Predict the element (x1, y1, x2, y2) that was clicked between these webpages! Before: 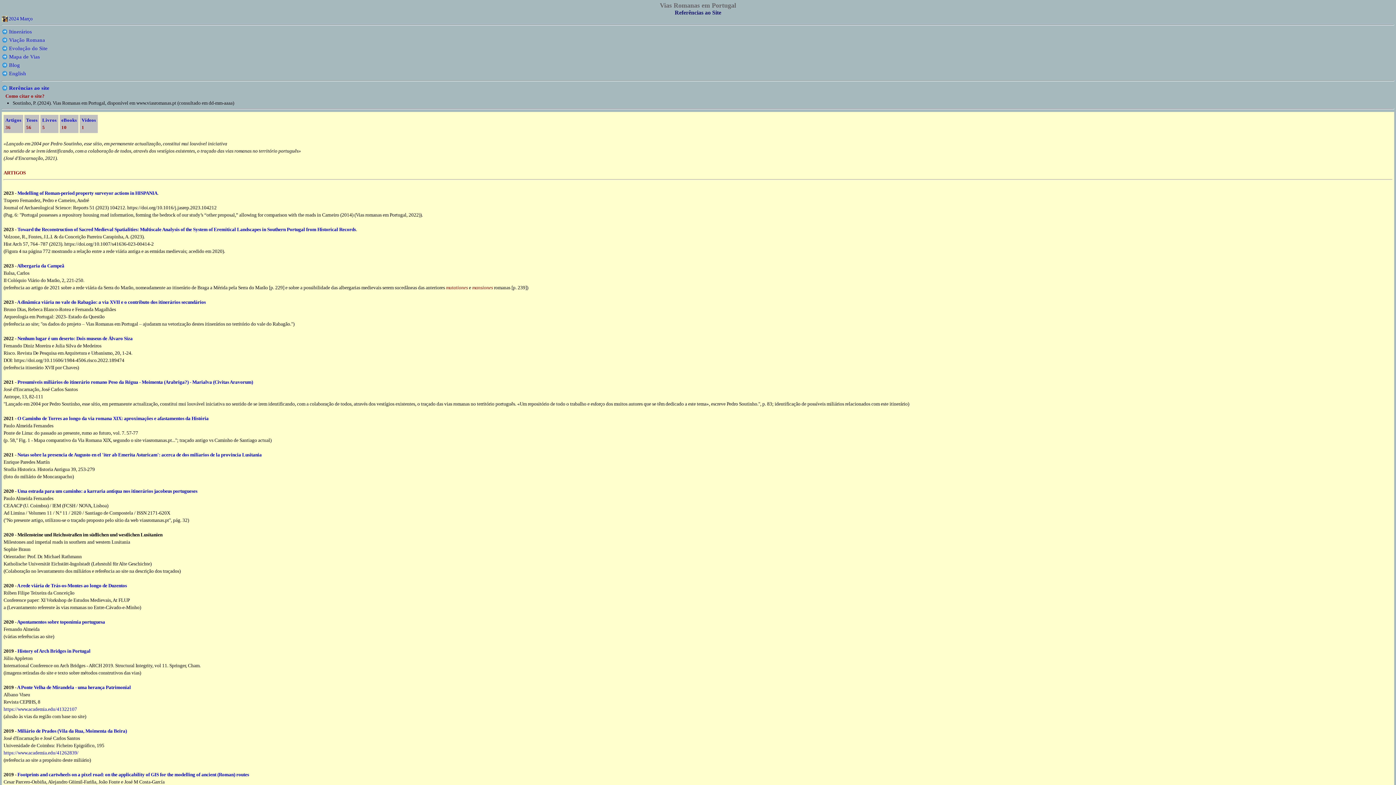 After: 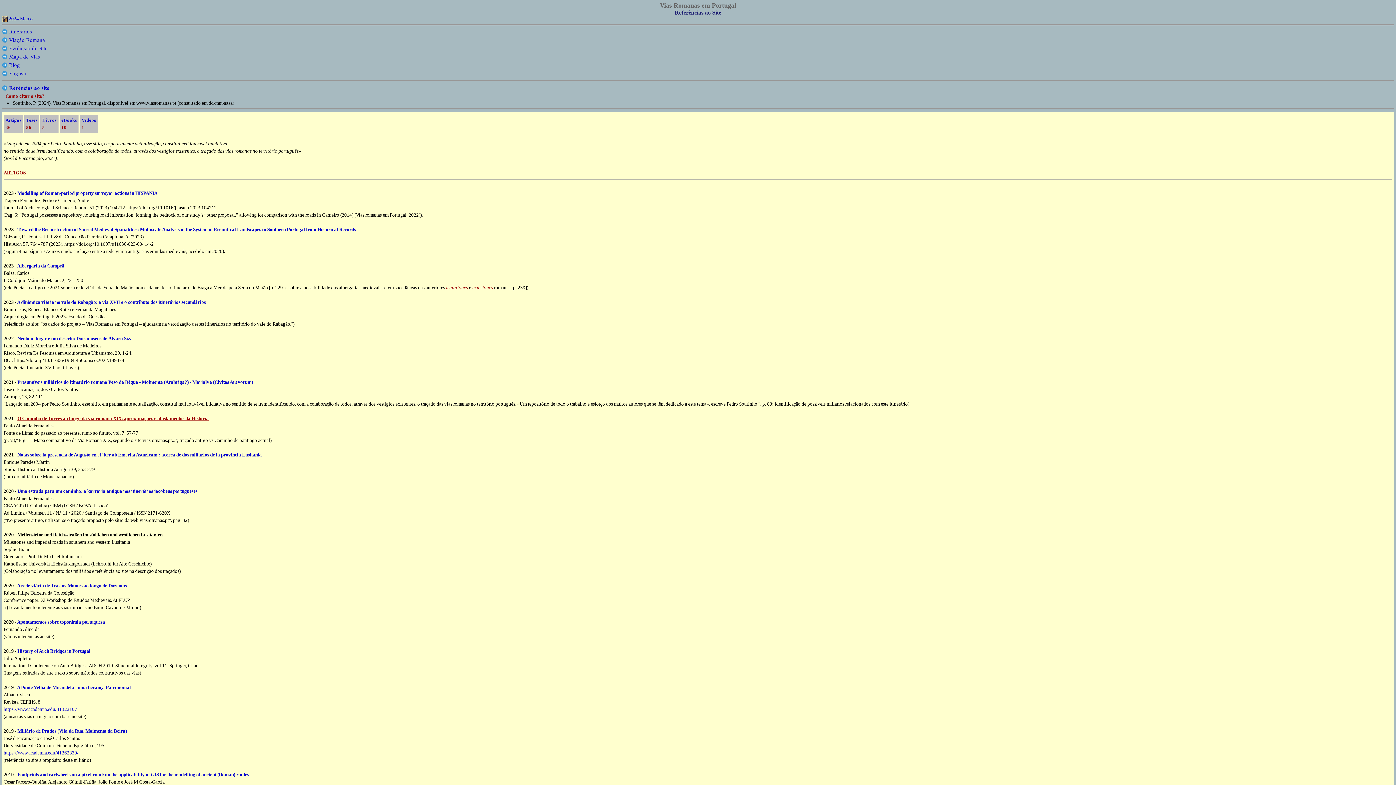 Action: bbox: (17, 416, 208, 421) label: O Caminho de Torres ao longo da via romana XIX: aproximações e afastamentos da História